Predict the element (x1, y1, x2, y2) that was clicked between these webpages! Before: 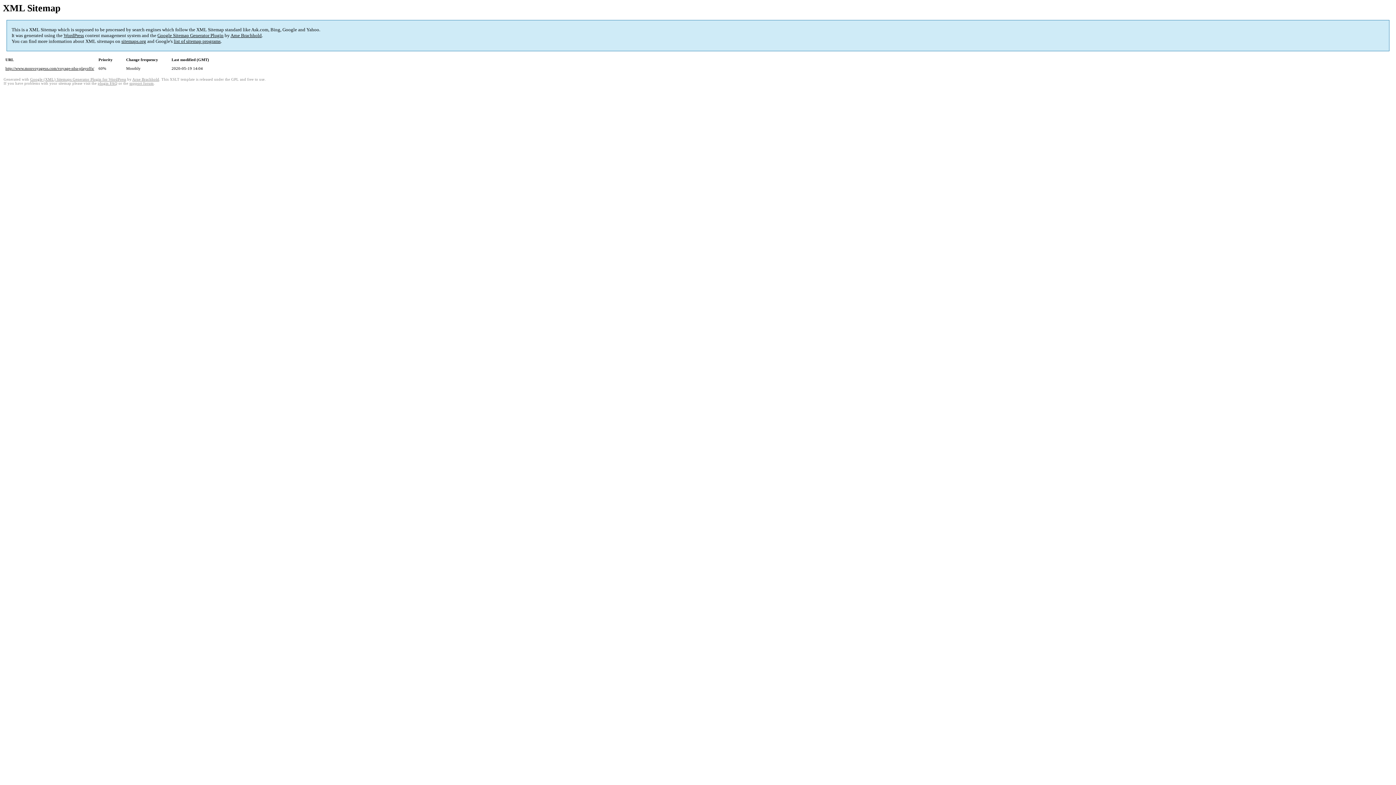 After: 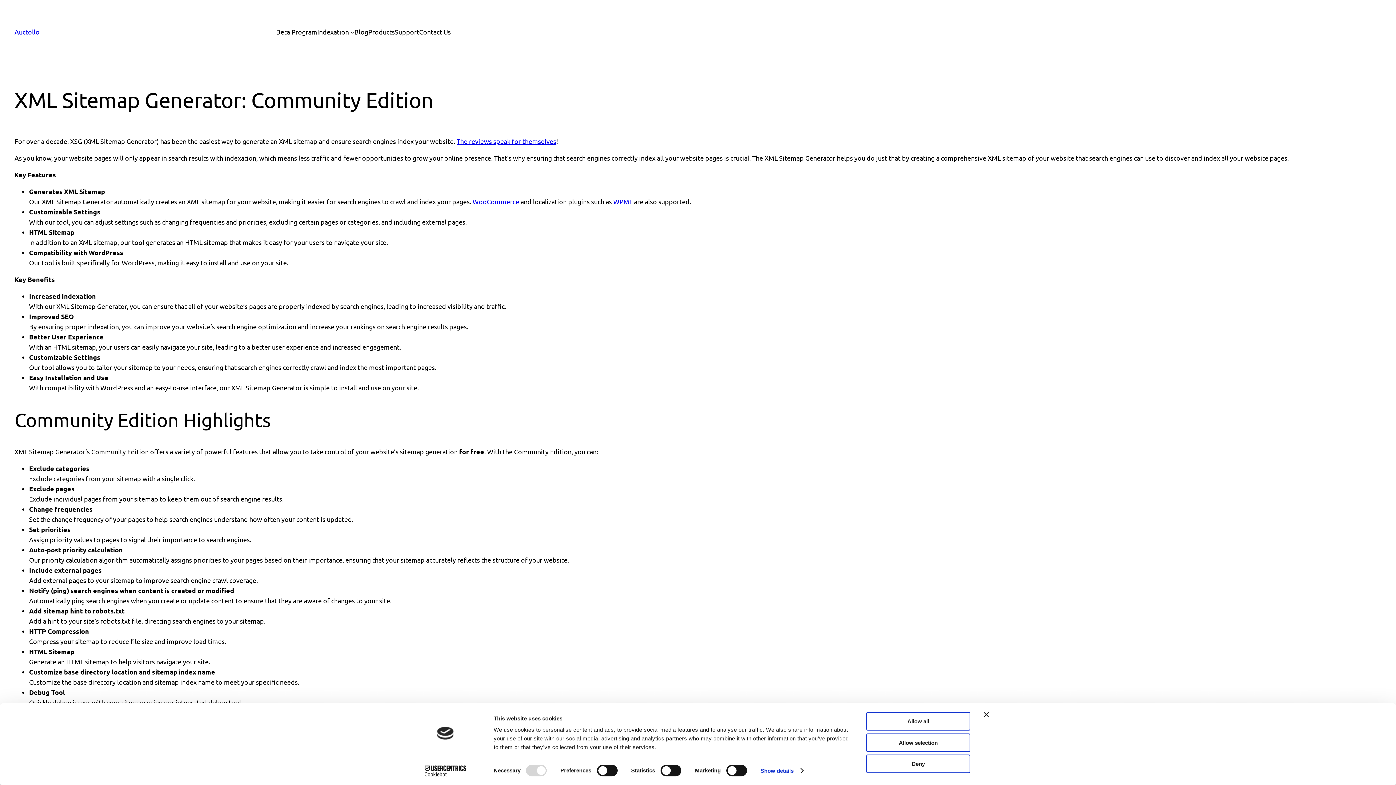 Action: label: Google (XML) Sitemaps Generator Plugin for WordPress bbox: (30, 77, 126, 81)